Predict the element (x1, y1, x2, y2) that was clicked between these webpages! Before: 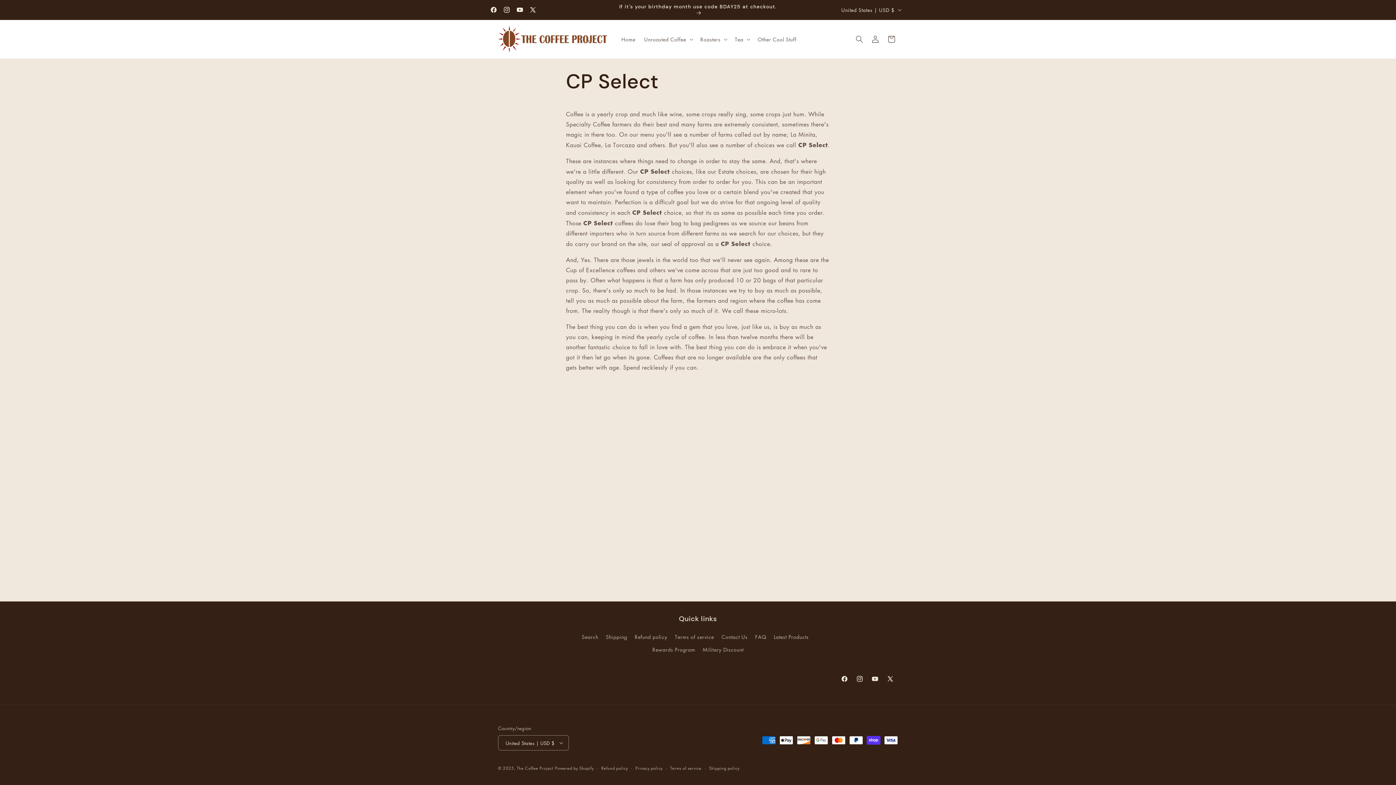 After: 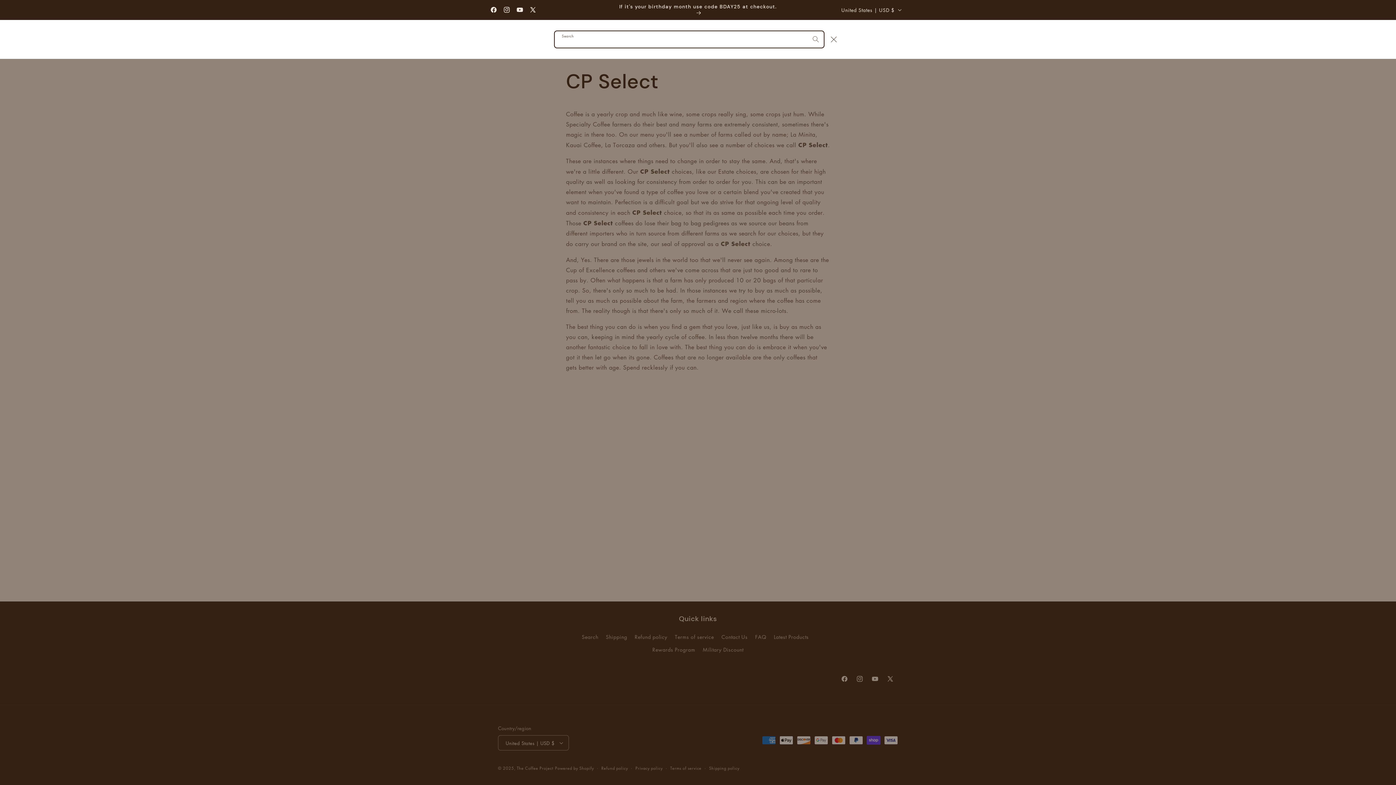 Action: label: Search bbox: (851, 31, 867, 47)